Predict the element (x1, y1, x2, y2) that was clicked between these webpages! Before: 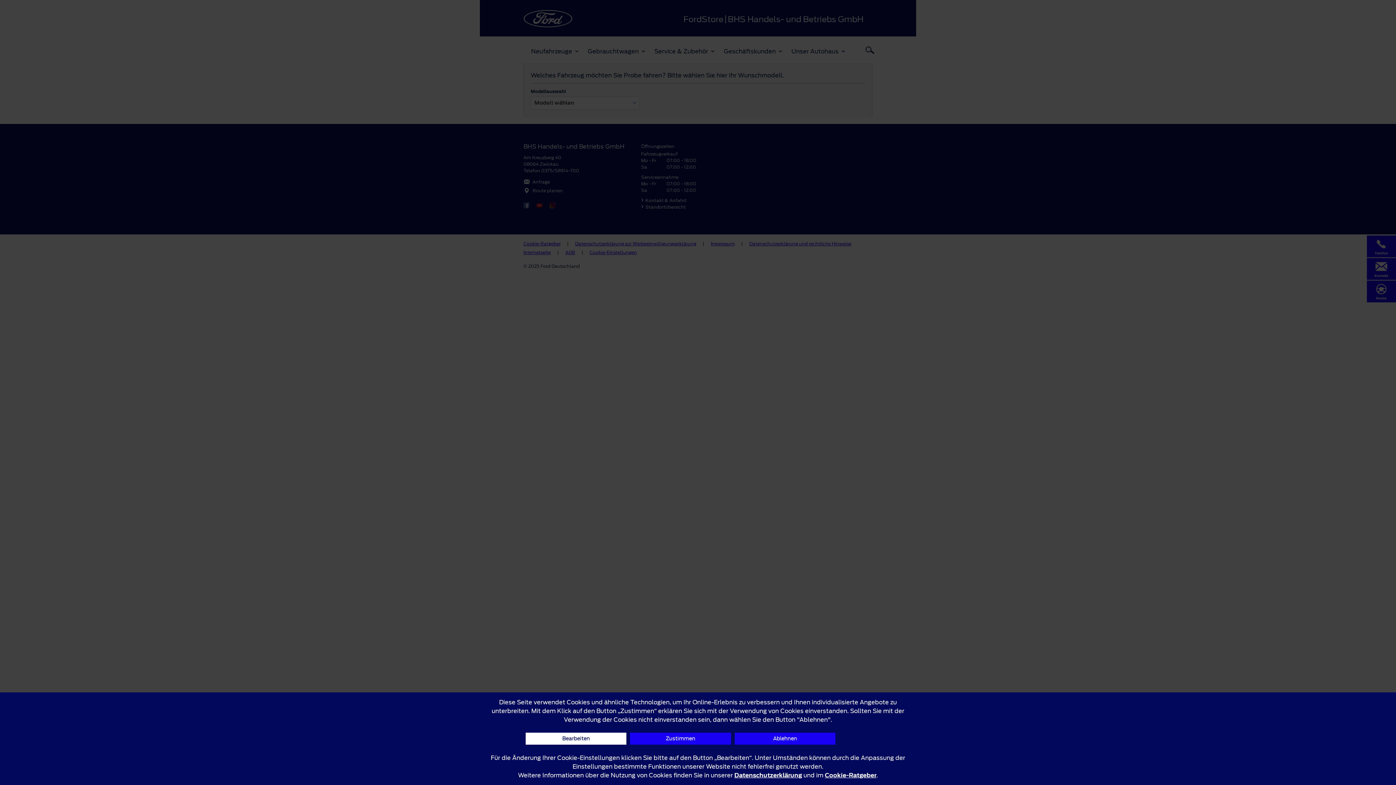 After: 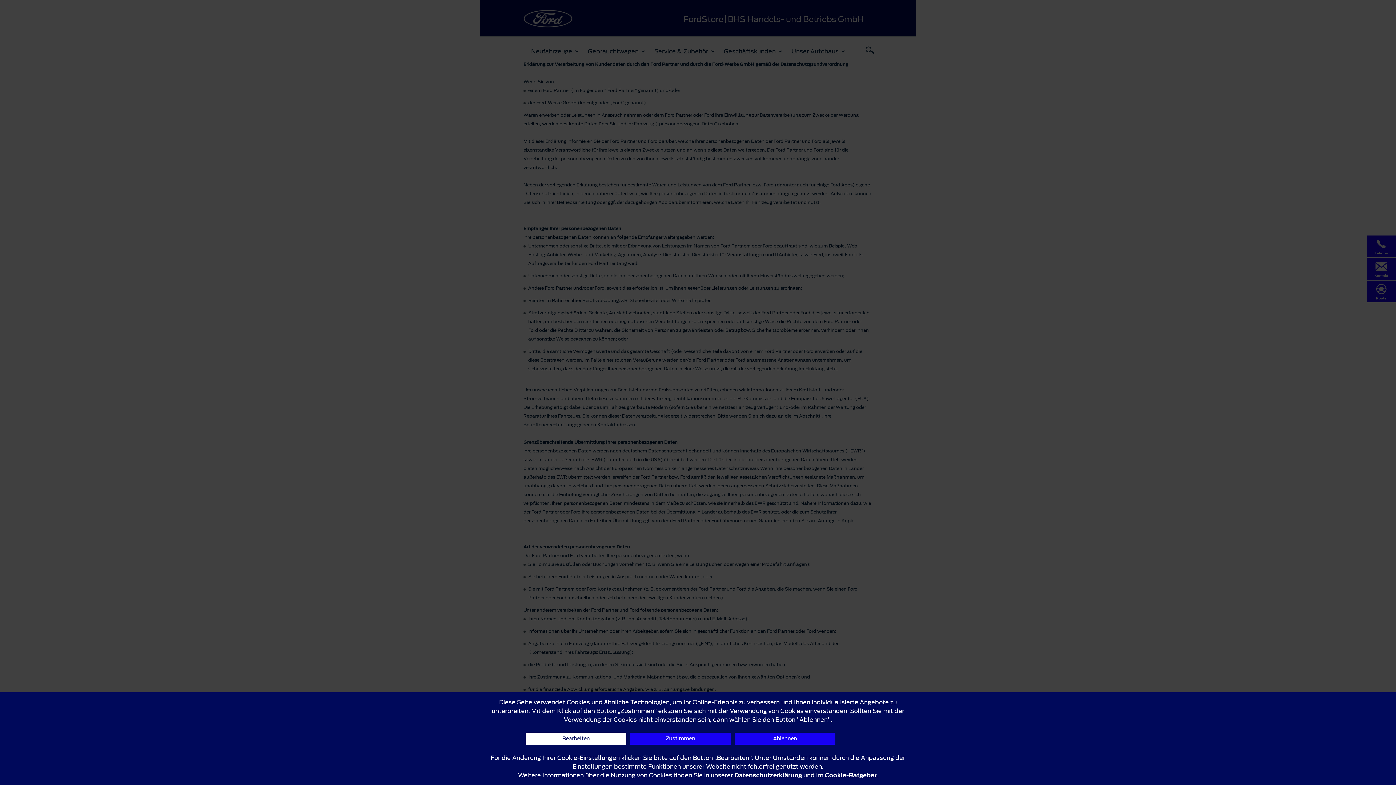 Action: bbox: (734, 771, 802, 780) label: Datenschutzerklärung